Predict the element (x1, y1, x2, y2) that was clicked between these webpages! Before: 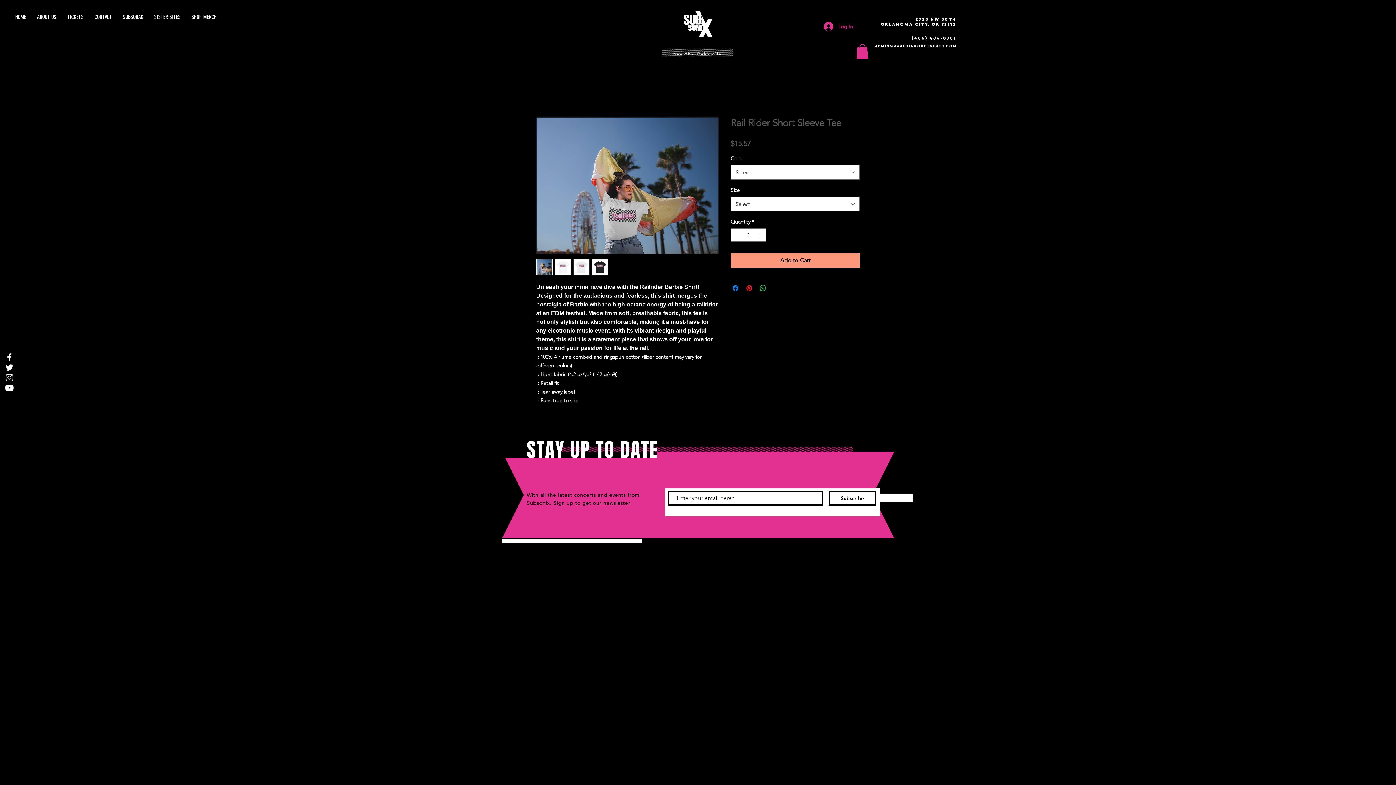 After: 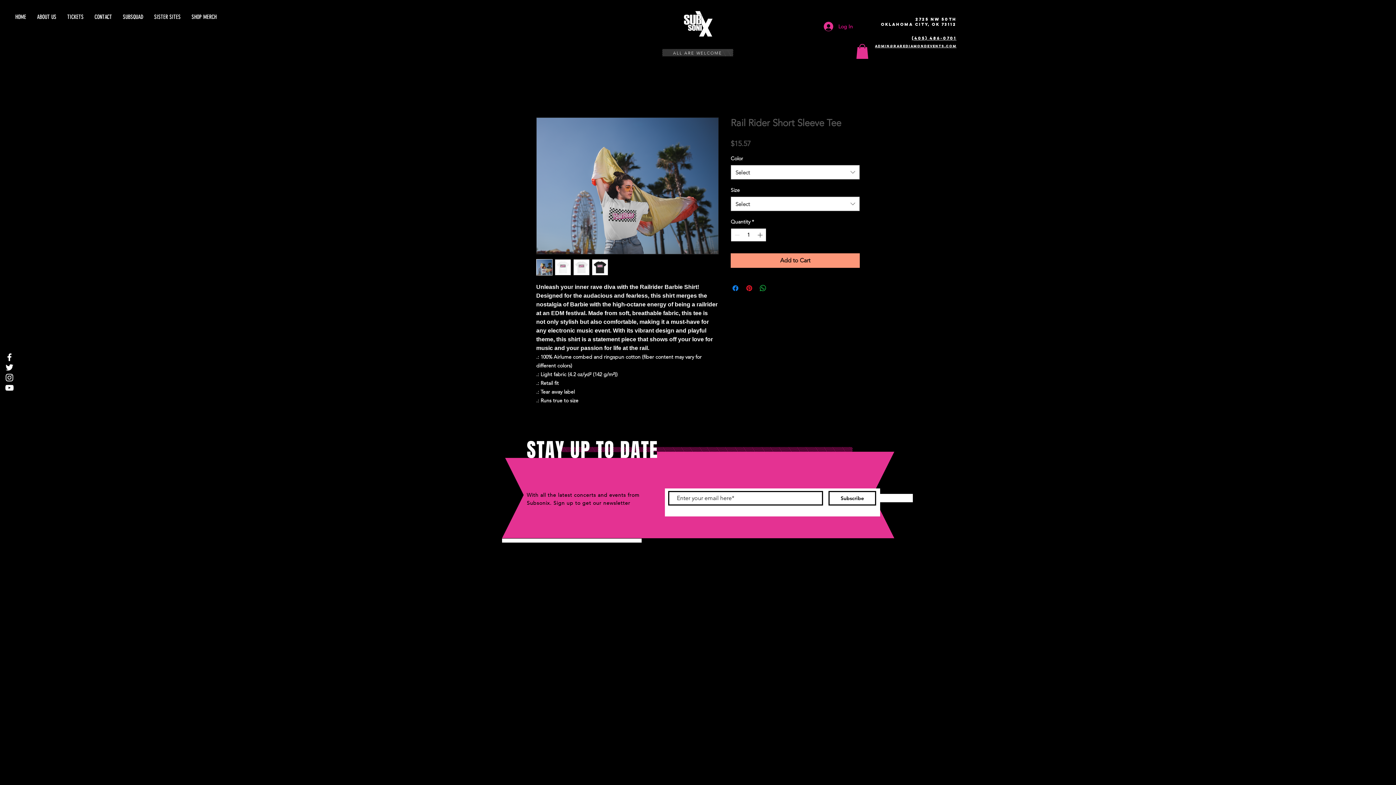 Action: bbox: (756, 228, 765, 241)